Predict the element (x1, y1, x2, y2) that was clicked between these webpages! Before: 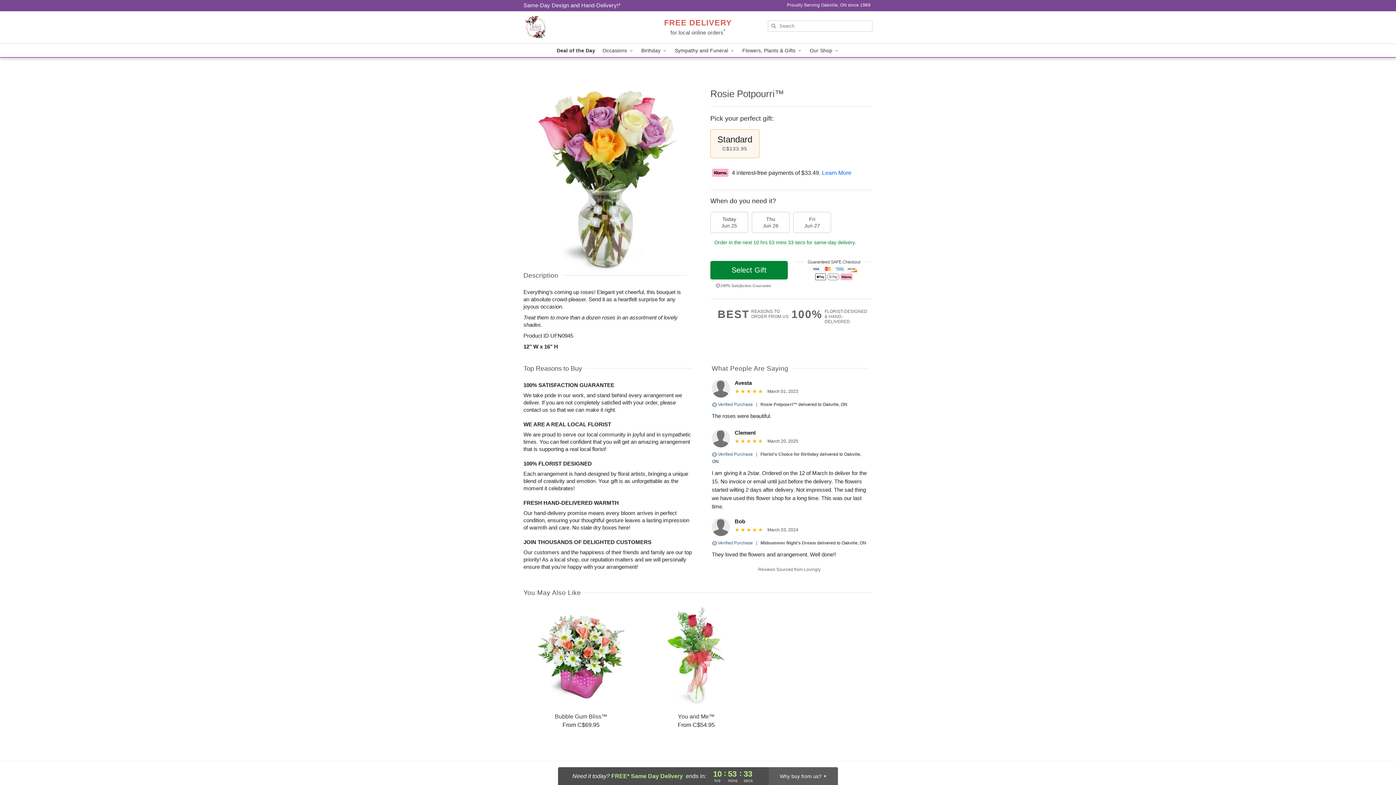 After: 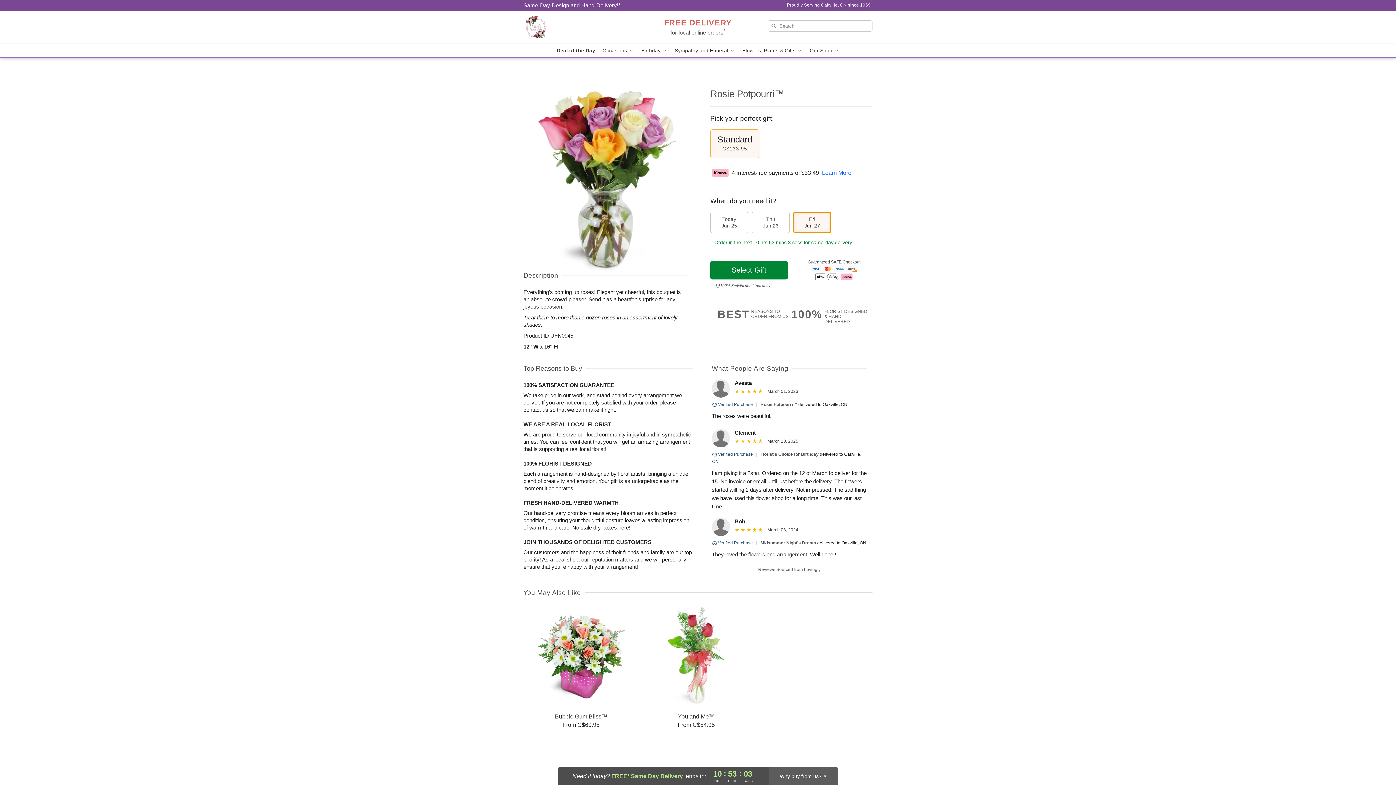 Action: bbox: (793, 212, 831, 233) label: Fri
Jun 27